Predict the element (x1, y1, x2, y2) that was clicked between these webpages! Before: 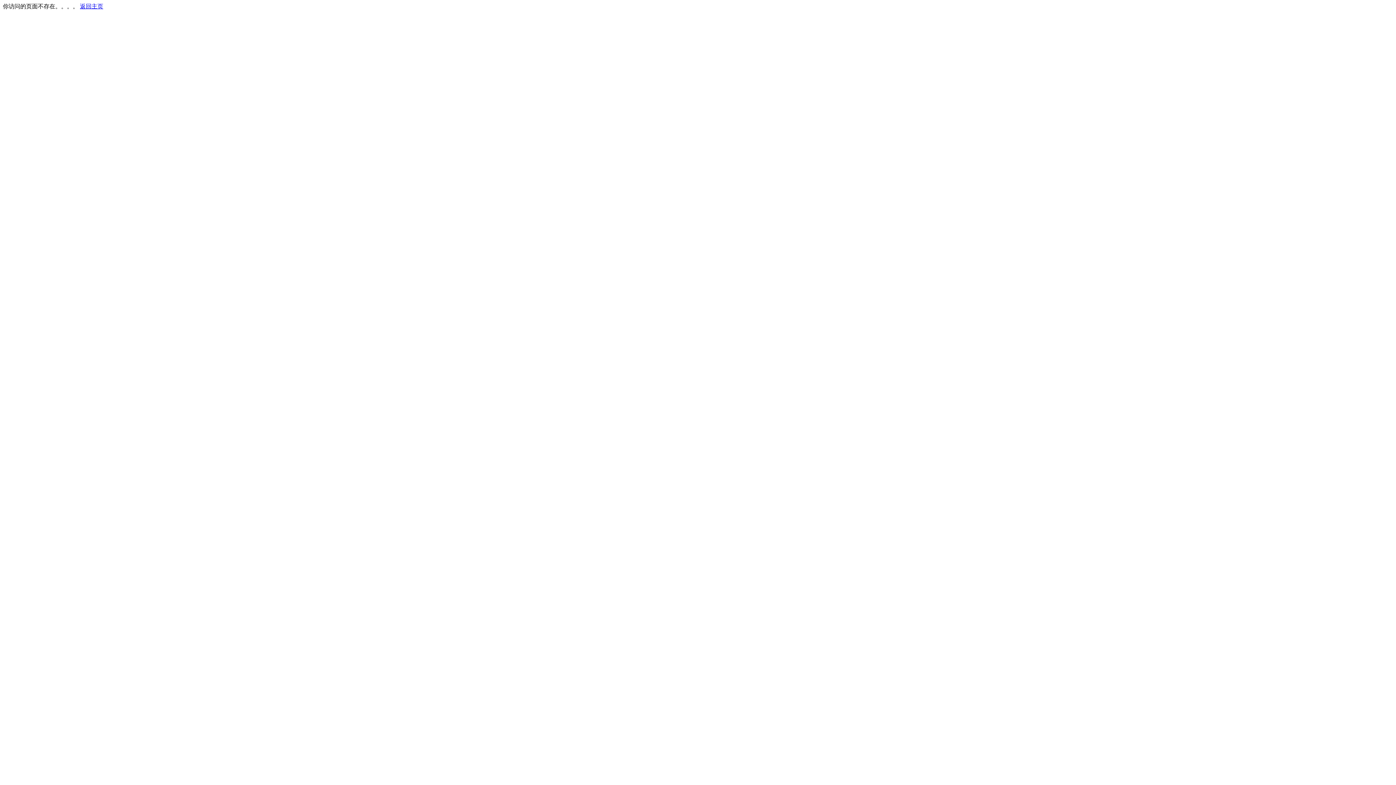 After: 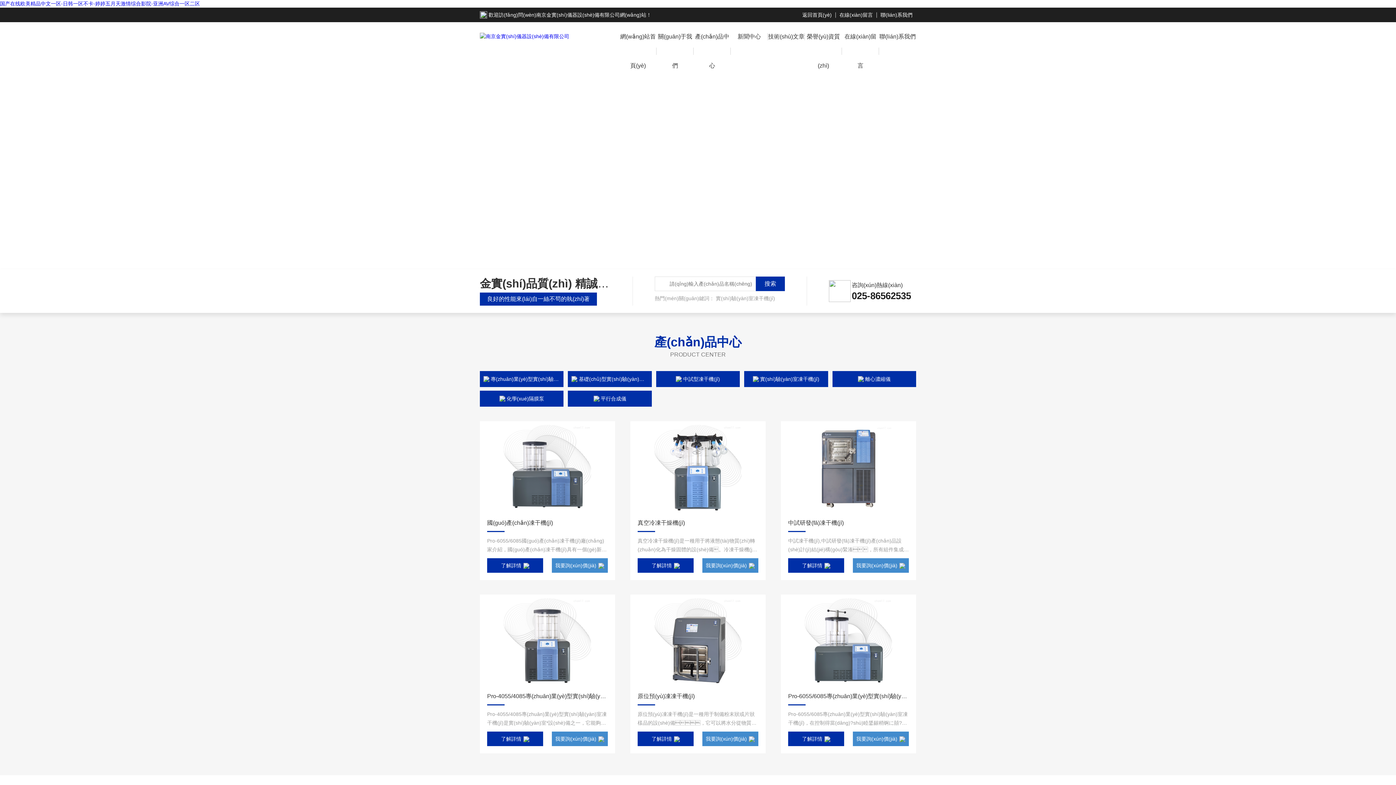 Action: label: 返回主页 bbox: (80, 3, 103, 9)